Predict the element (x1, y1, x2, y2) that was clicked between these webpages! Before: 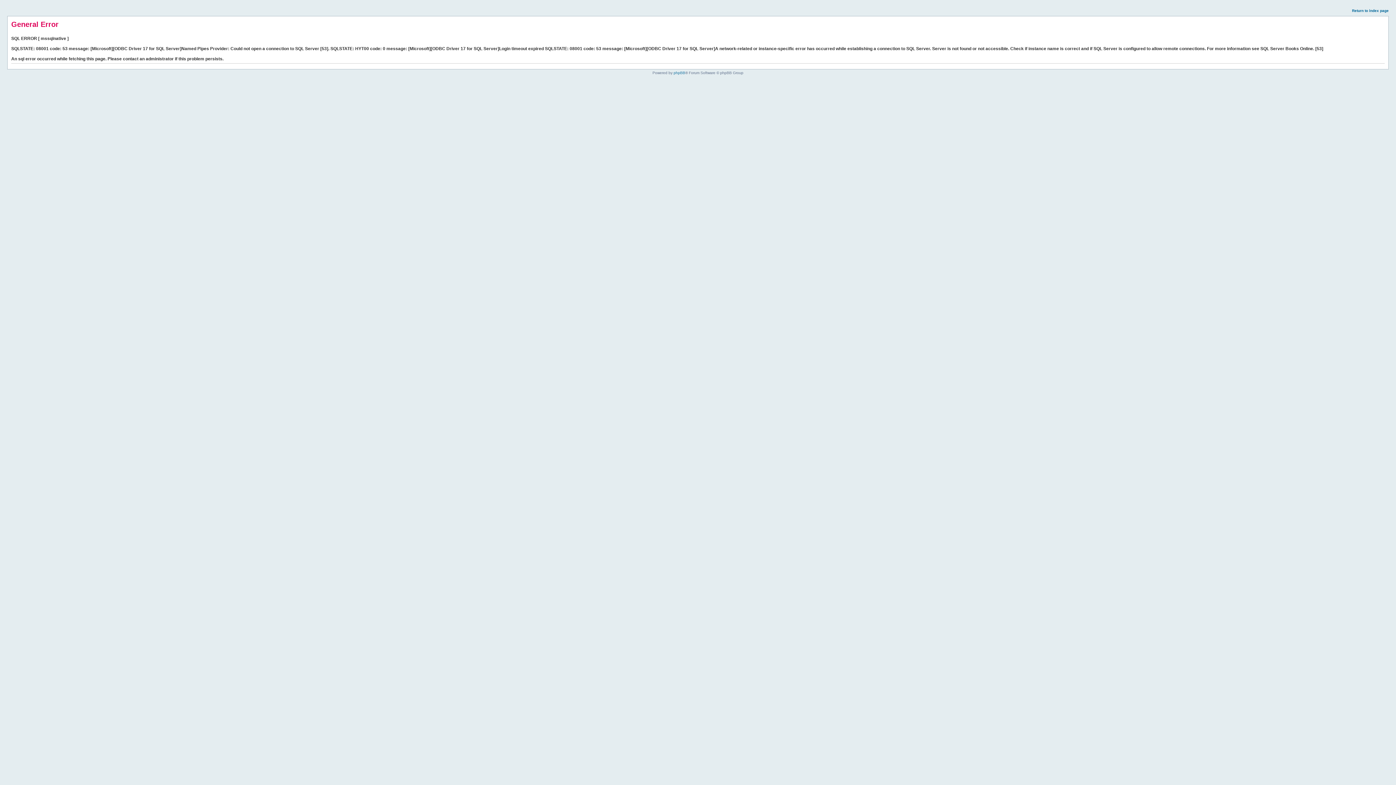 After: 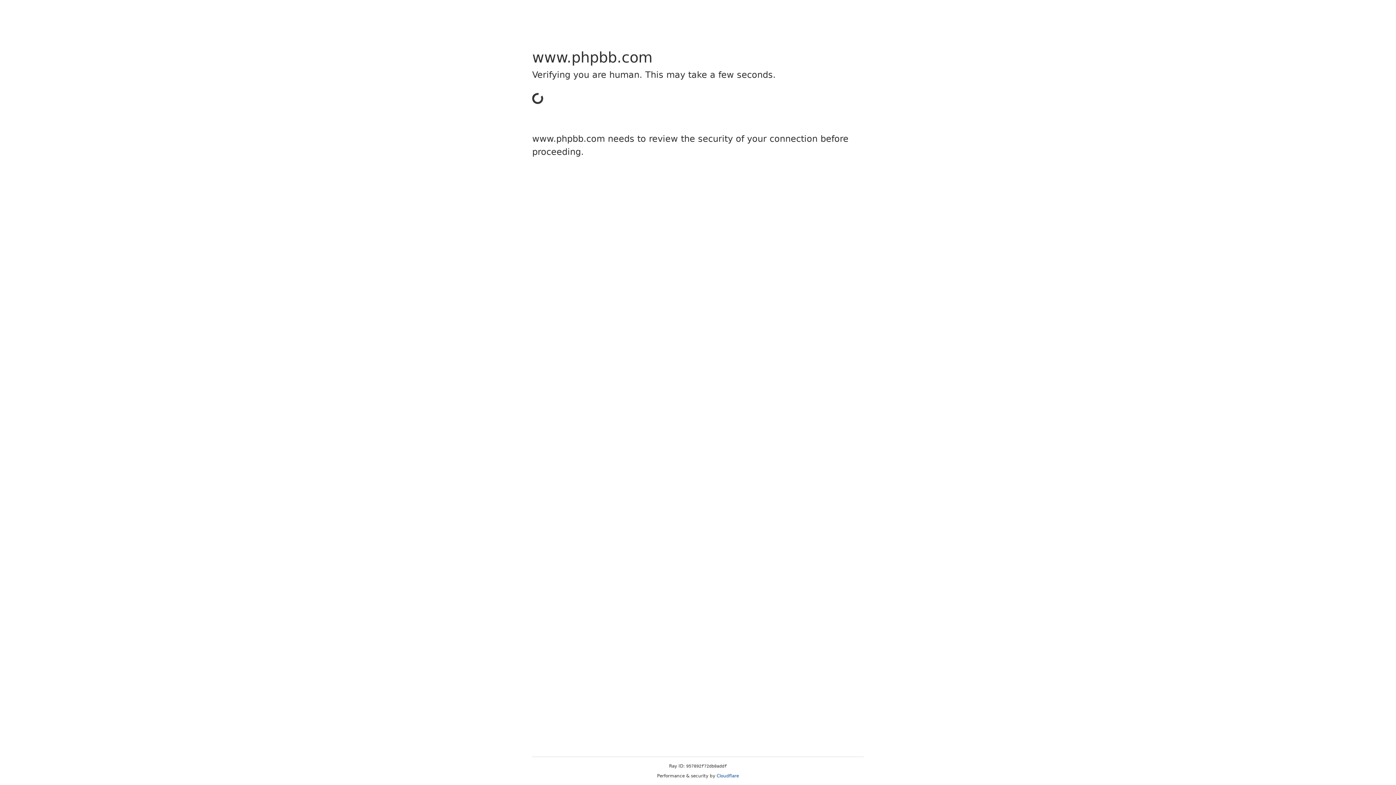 Action: label: phpBB bbox: (673, 70, 685, 74)